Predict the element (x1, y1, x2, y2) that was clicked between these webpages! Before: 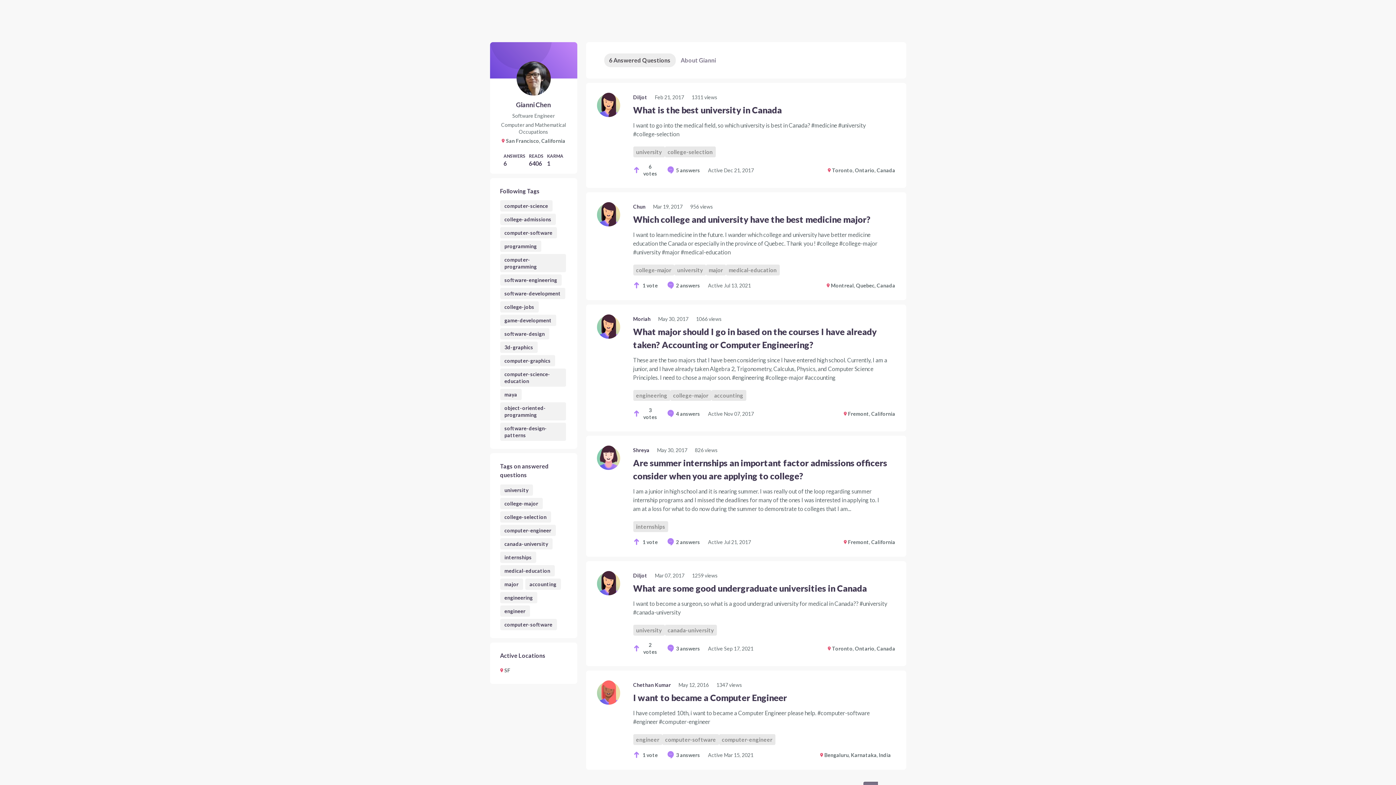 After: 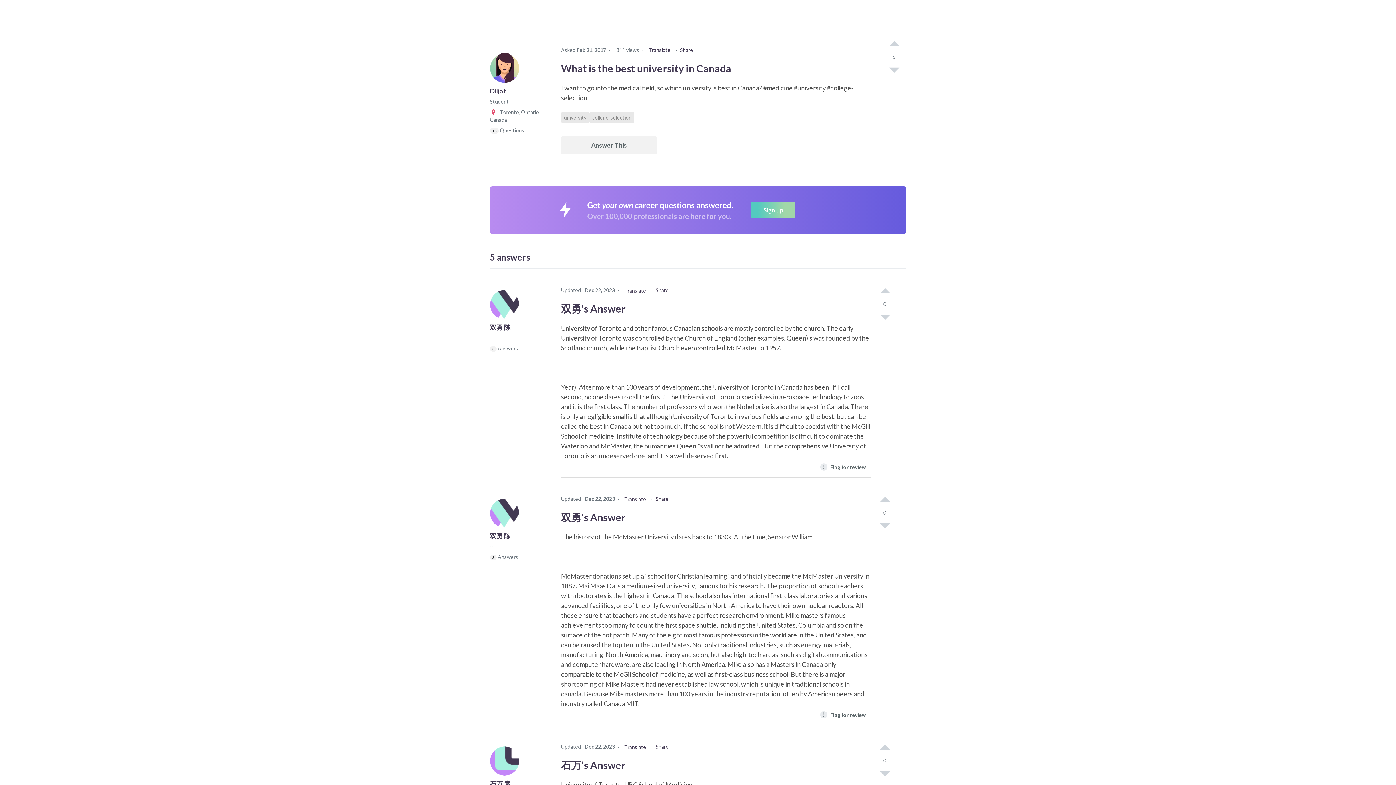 Action: bbox: (586, 82, 906, 188) label: Diljot   Feb 21, 2017   1311 views
What is the best university in Canada

I want to go into the medical field, so which university is best in Canada? #medicine #university #college-selection

university
college-selection
6 votes
5 answers
Active Dec 21, 2017
Toronto, Ontario, Canada